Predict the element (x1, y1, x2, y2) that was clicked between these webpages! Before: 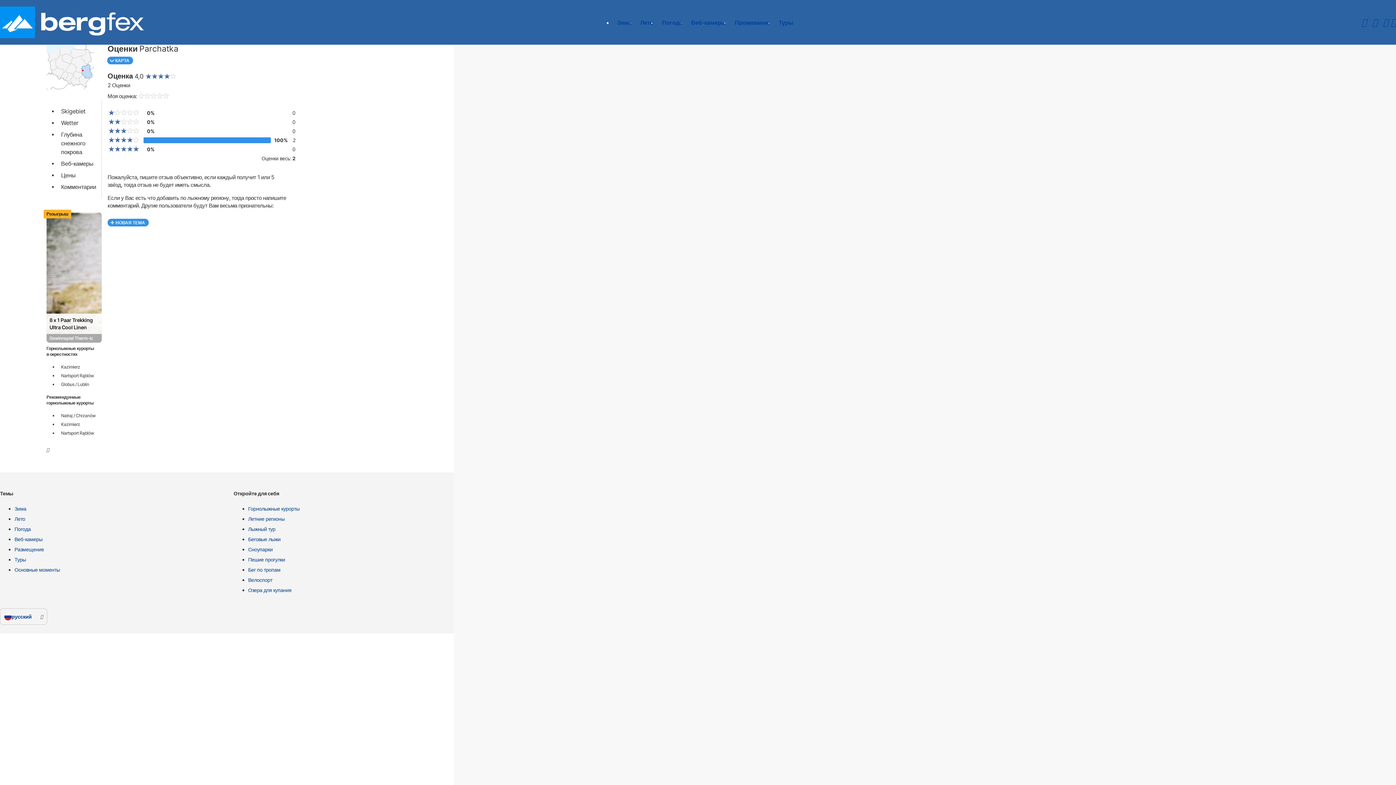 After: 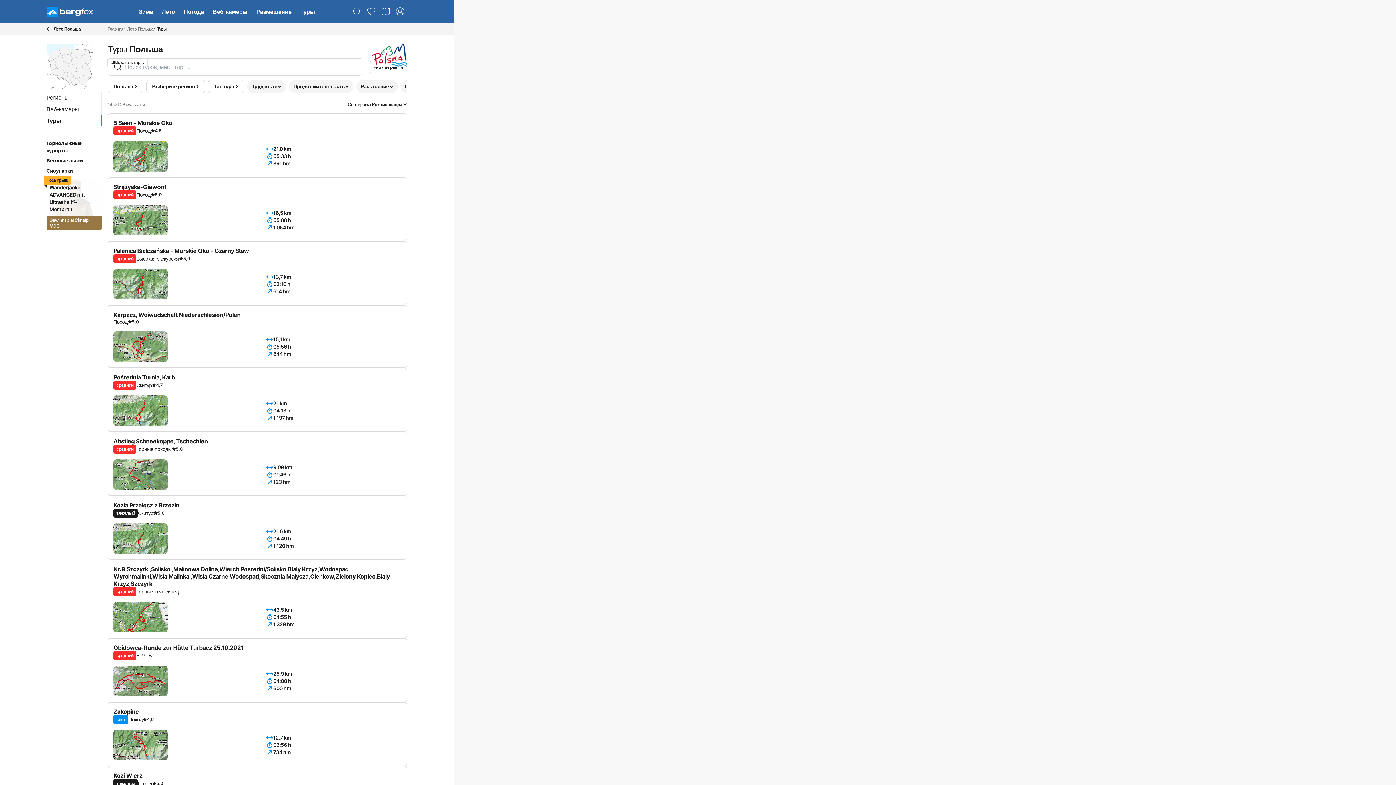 Action: bbox: (14, 556, 227, 566) label: Туры